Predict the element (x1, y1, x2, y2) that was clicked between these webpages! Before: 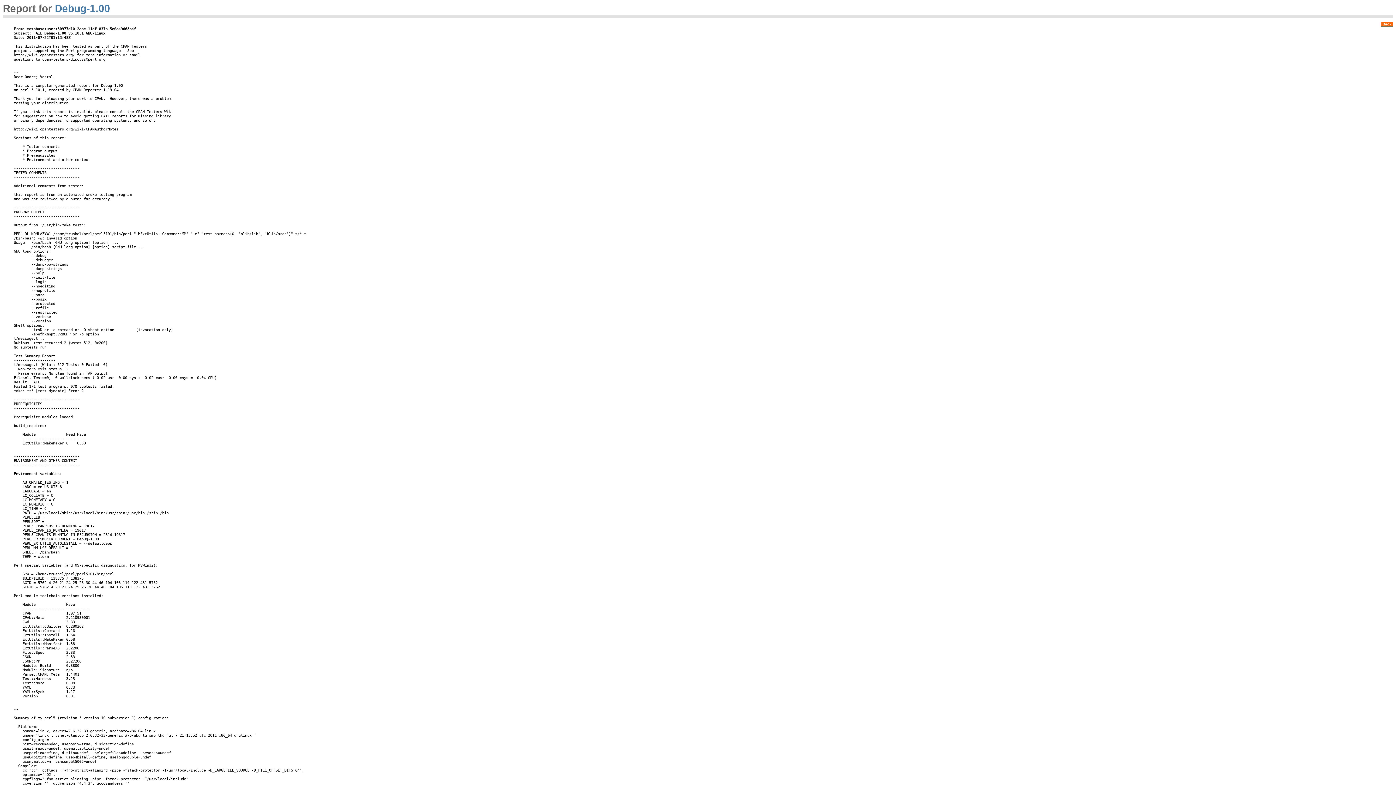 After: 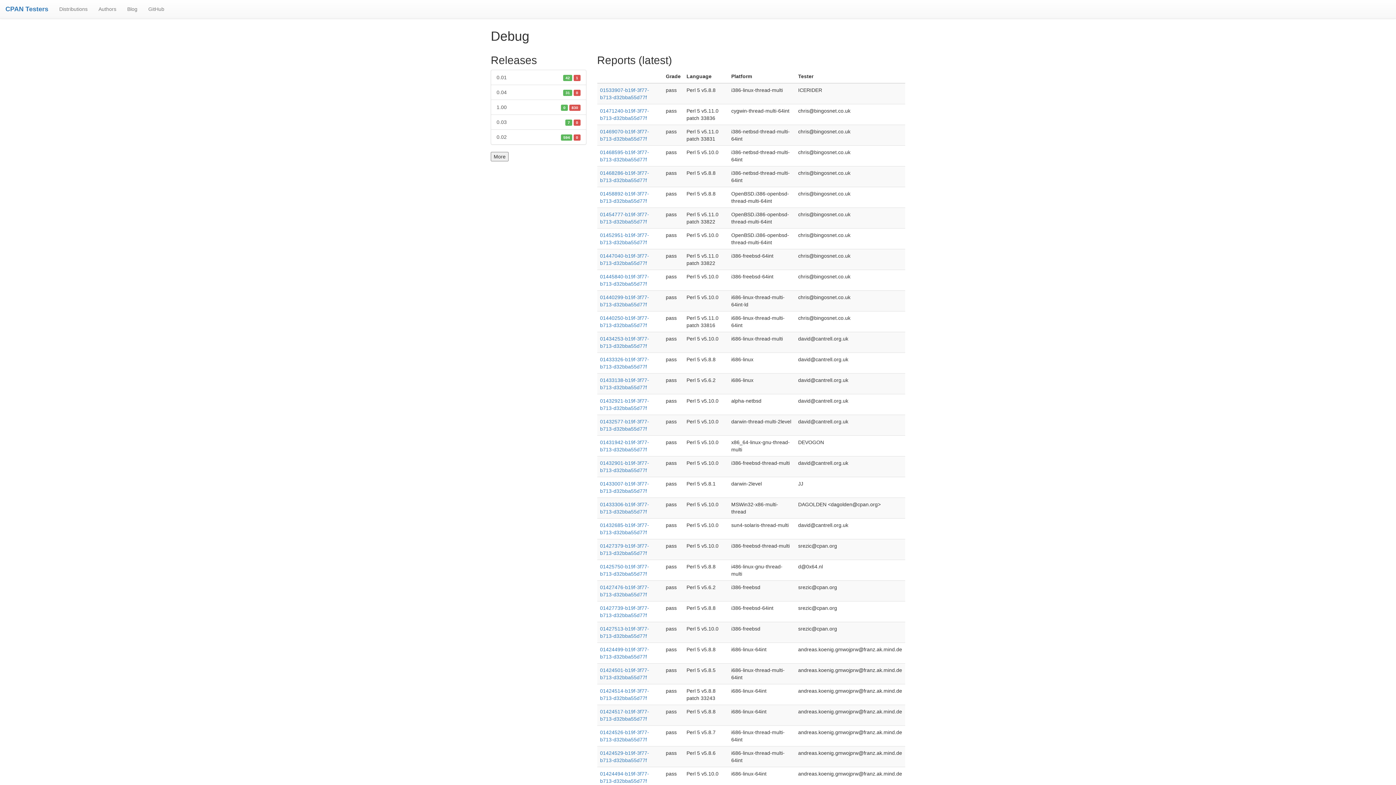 Action: bbox: (1381, 21, 1393, 26) label: Back